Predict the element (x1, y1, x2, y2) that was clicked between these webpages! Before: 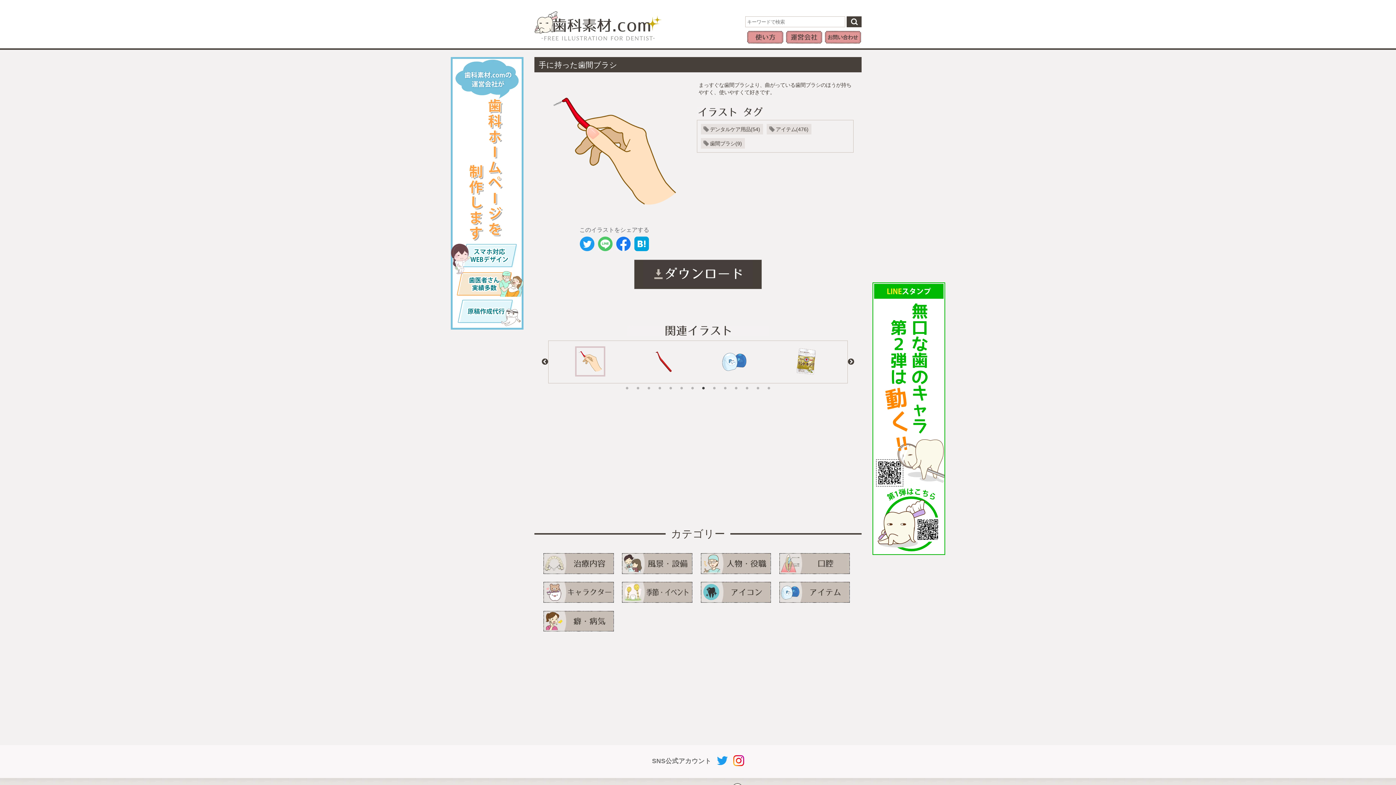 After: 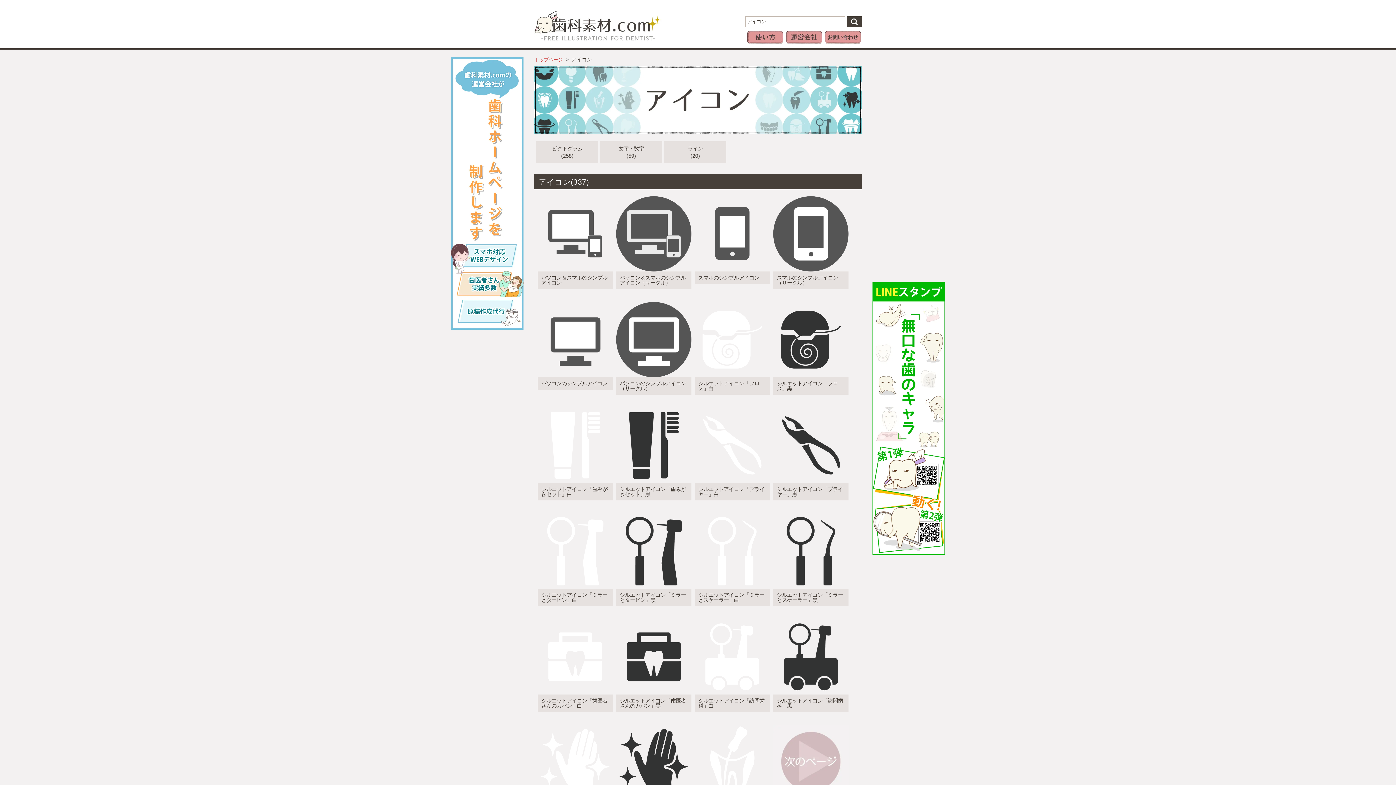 Action: bbox: (700, 598, 771, 604)